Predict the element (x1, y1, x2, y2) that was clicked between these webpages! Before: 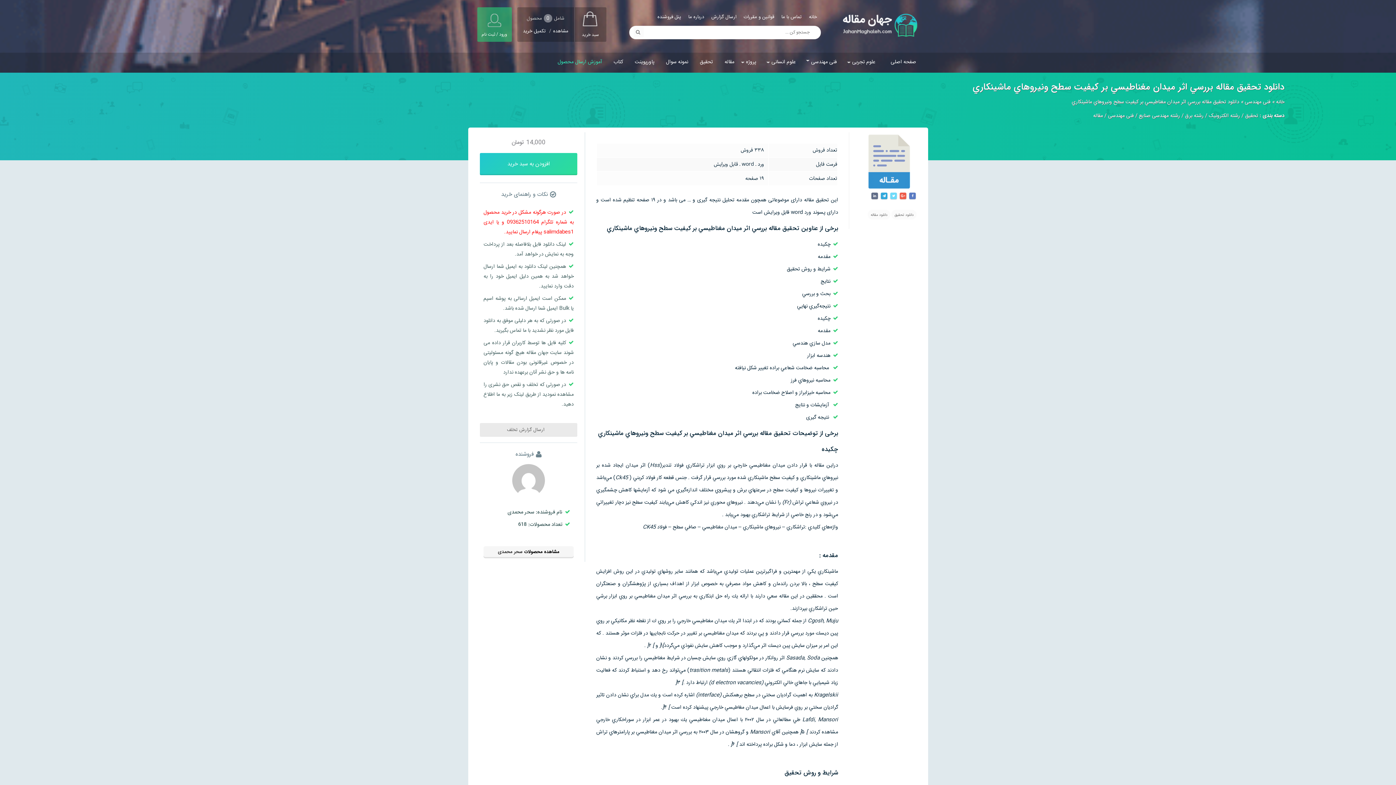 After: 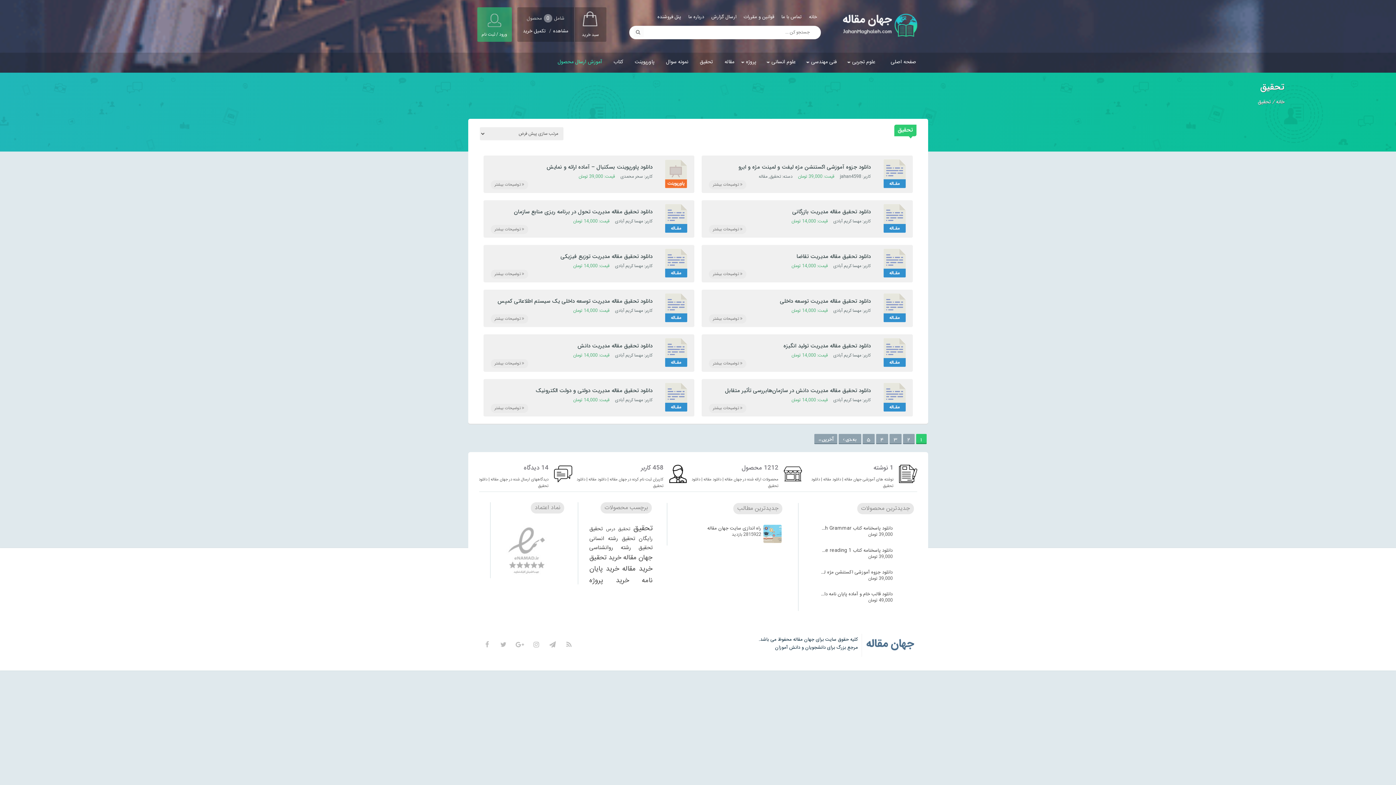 Action: label: تحقیق bbox: (688, 52, 713, 71)